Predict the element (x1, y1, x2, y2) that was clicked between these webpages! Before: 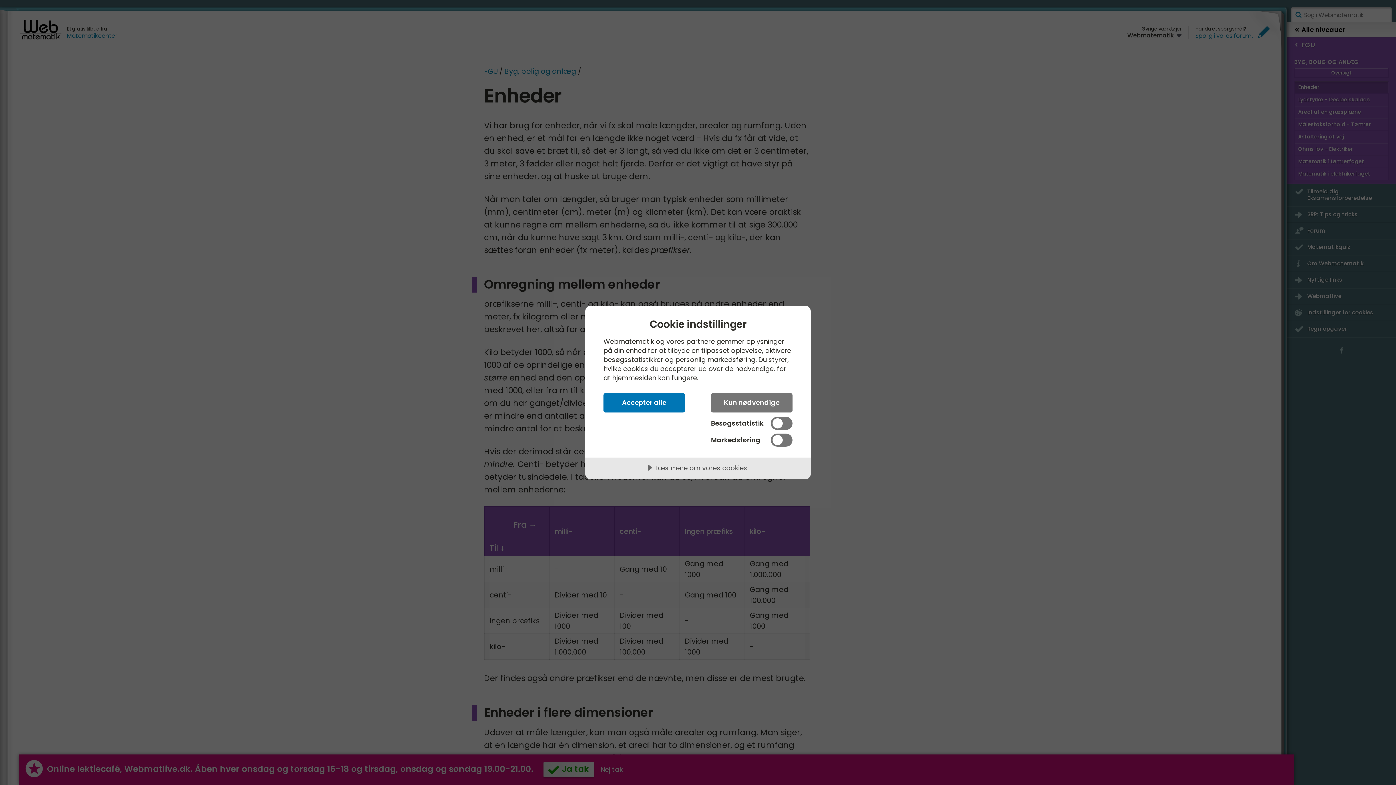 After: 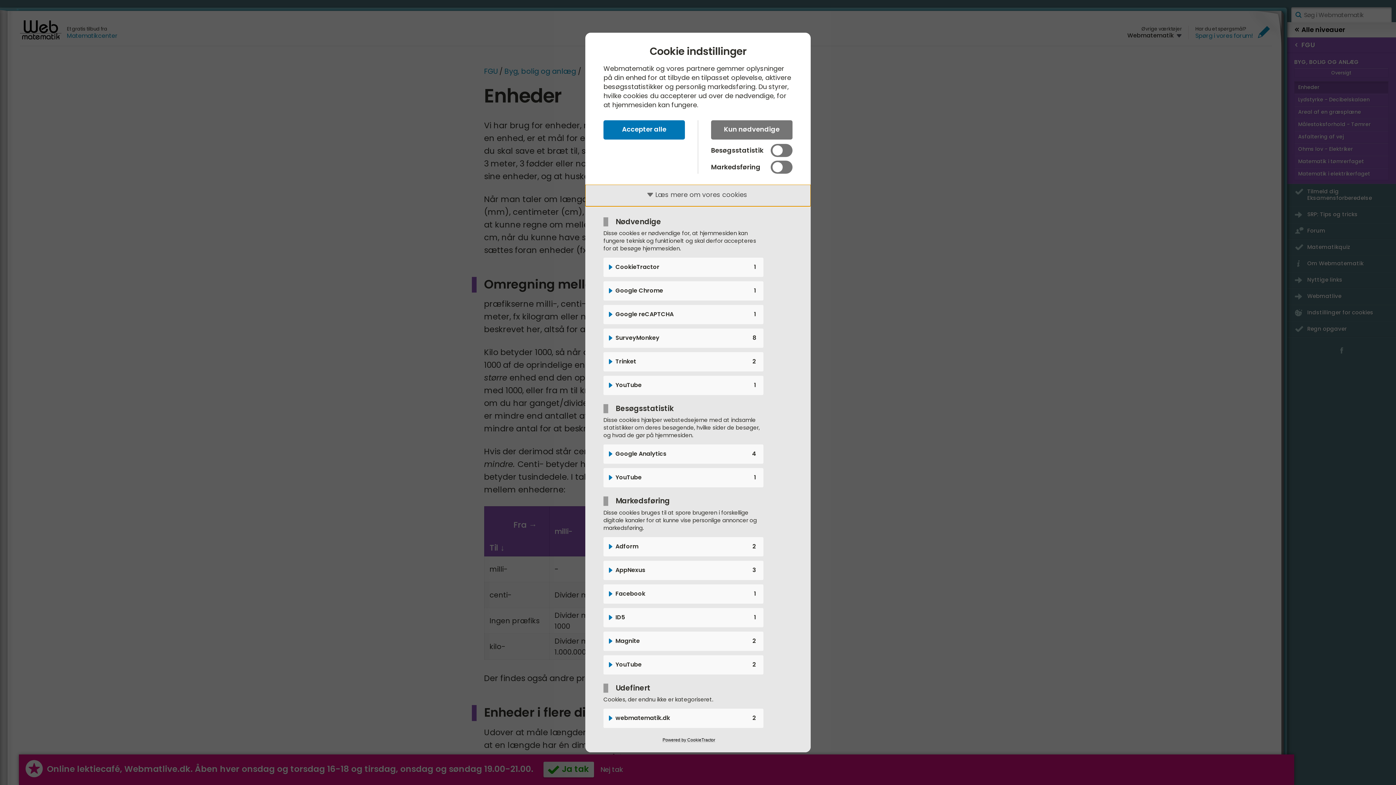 Action: bbox: (585, 457, 810, 479) label: Læs mere om vores cookies